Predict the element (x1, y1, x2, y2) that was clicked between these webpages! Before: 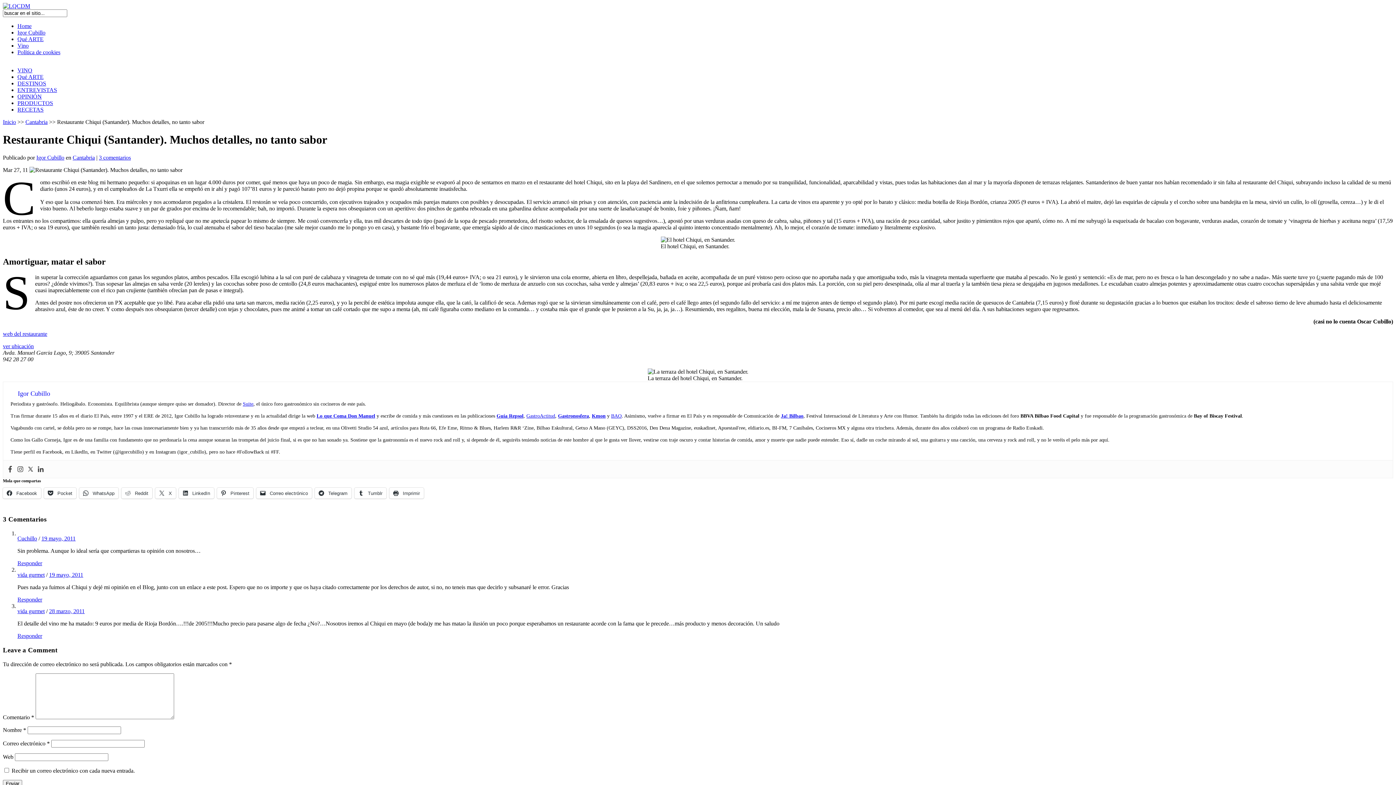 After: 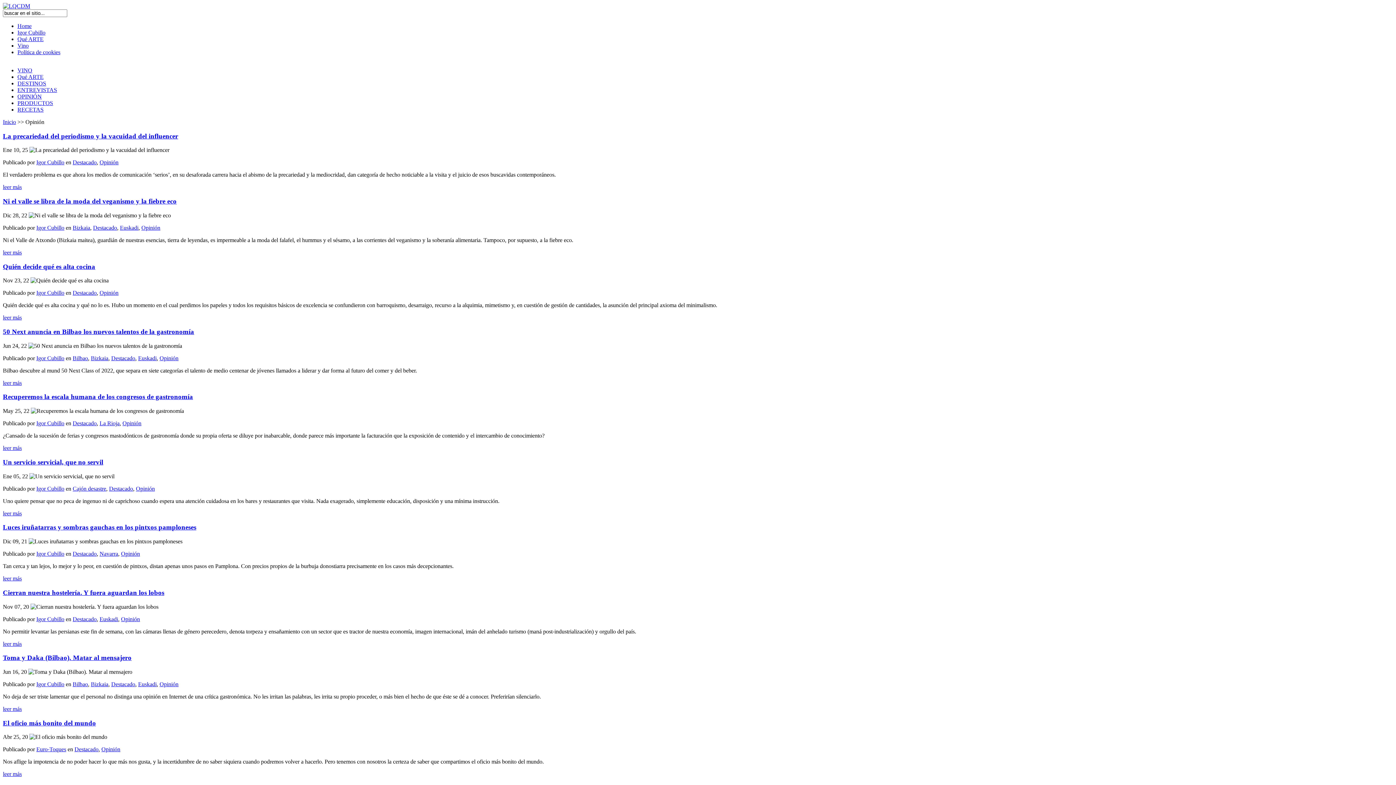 Action: label: OPINIÓN bbox: (17, 93, 41, 99)